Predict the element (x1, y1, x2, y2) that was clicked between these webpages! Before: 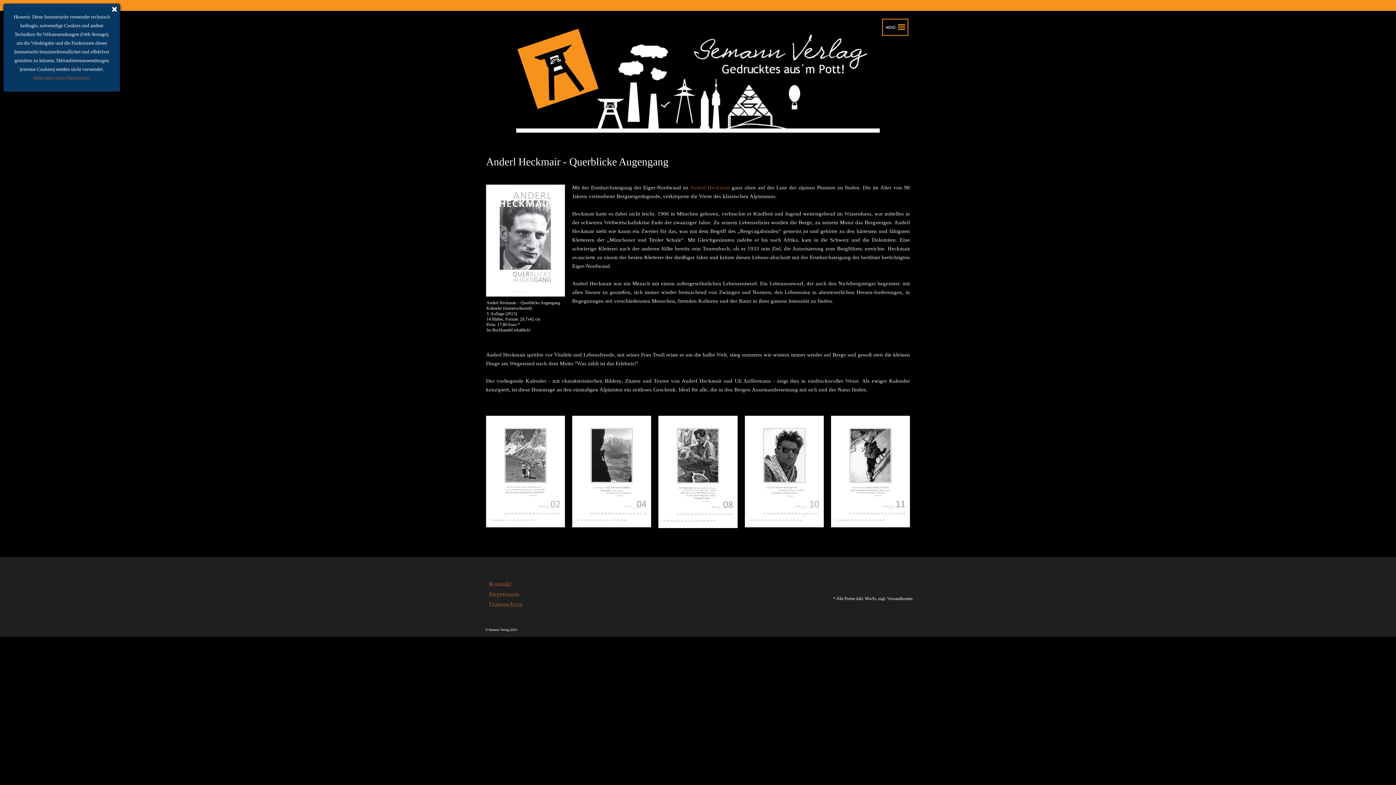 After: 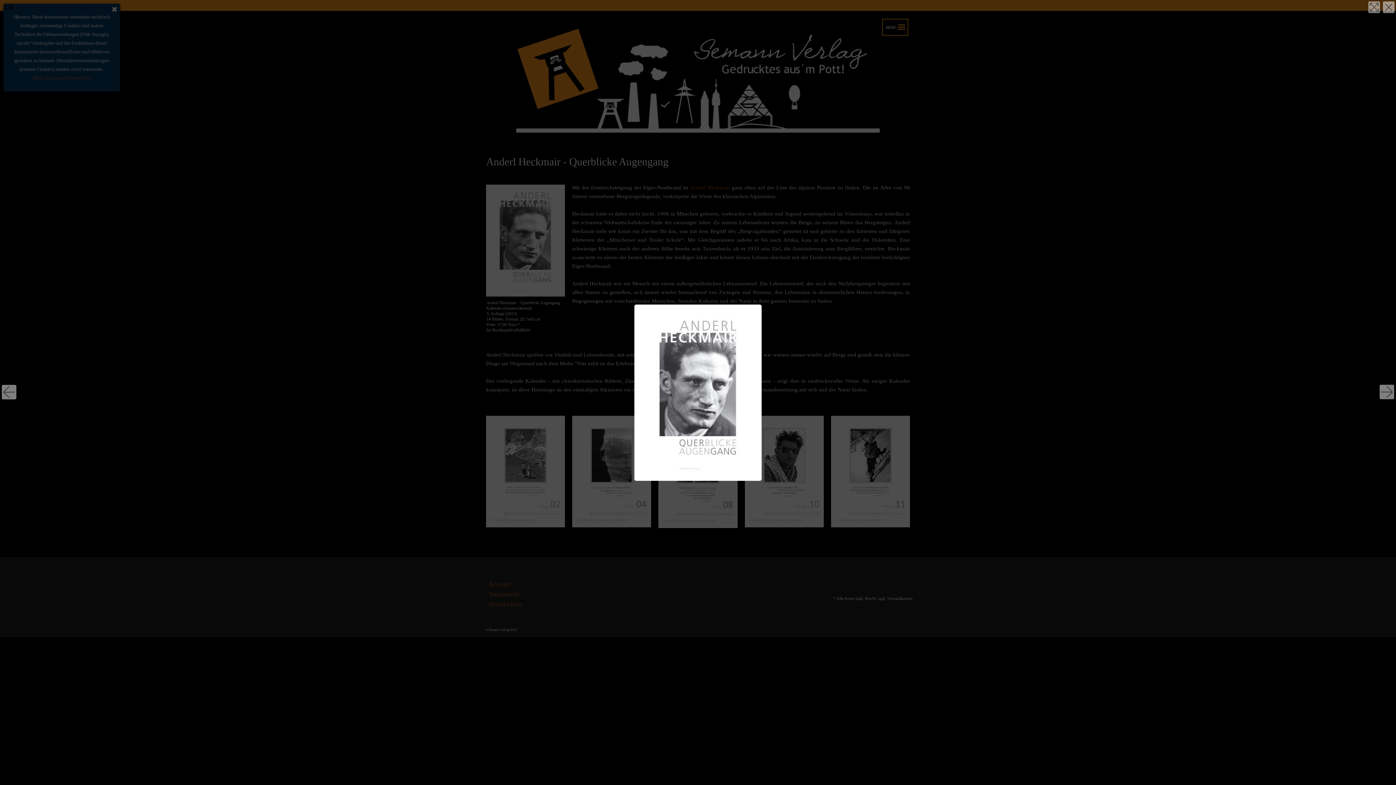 Action: bbox: (486, 181, 565, 187)